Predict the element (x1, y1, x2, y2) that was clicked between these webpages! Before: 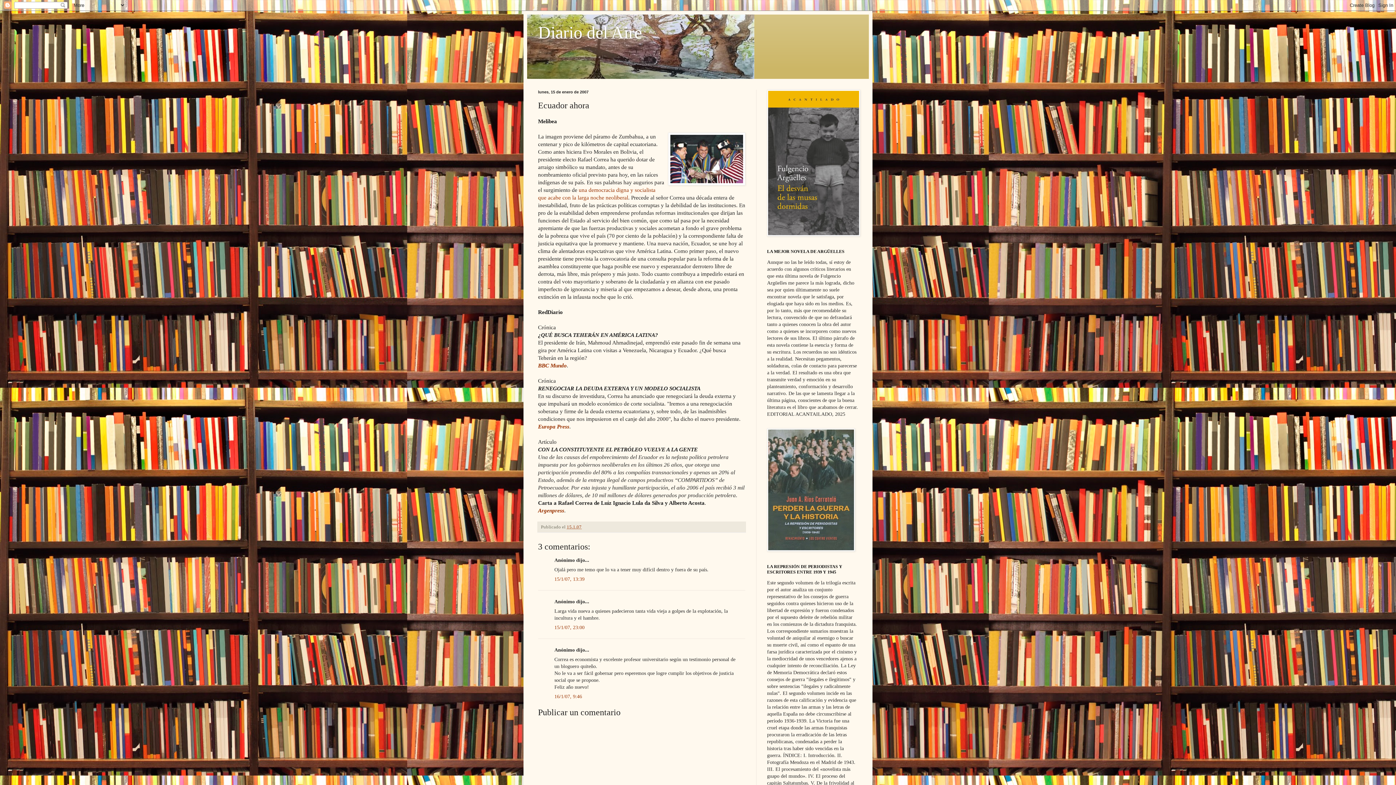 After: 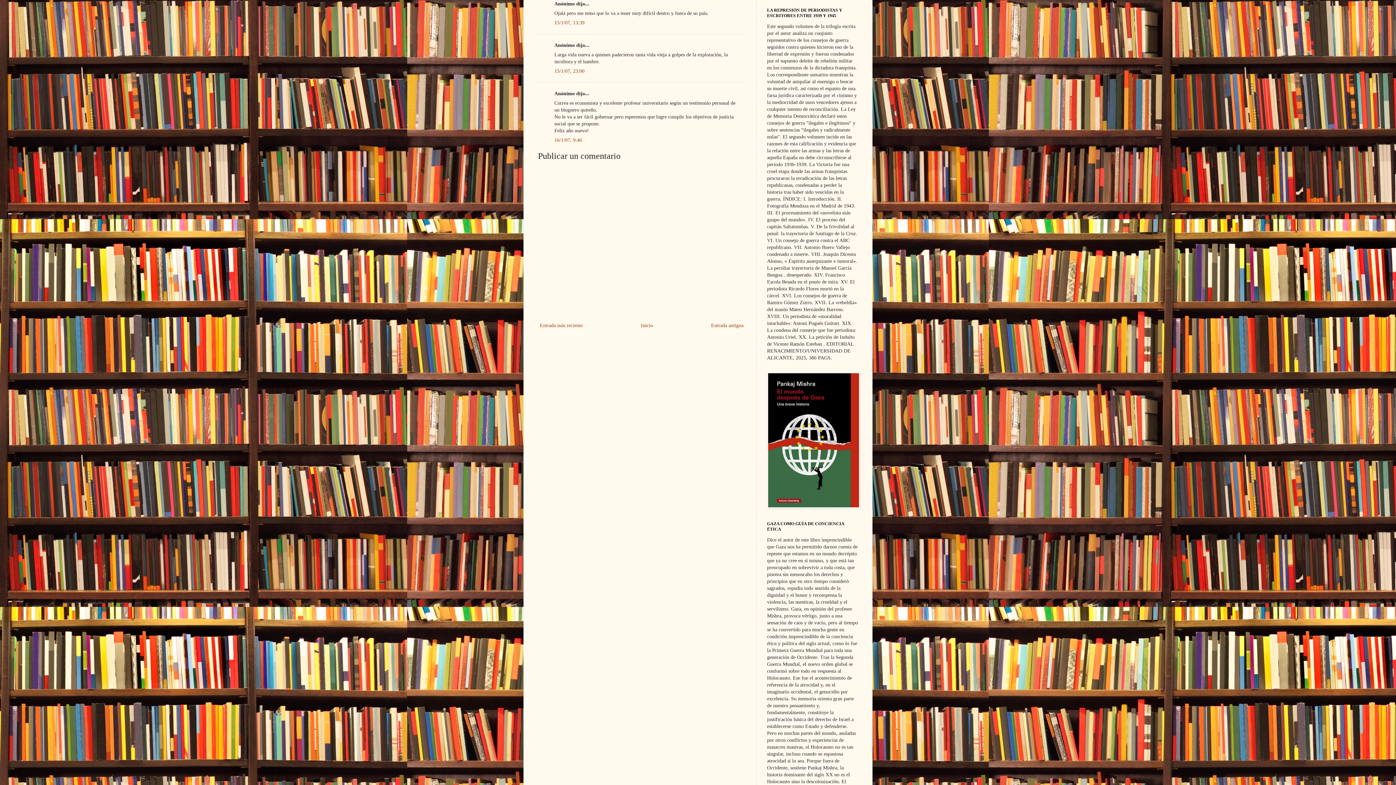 Action: label: 15/1/07, 13:39 bbox: (554, 576, 584, 582)